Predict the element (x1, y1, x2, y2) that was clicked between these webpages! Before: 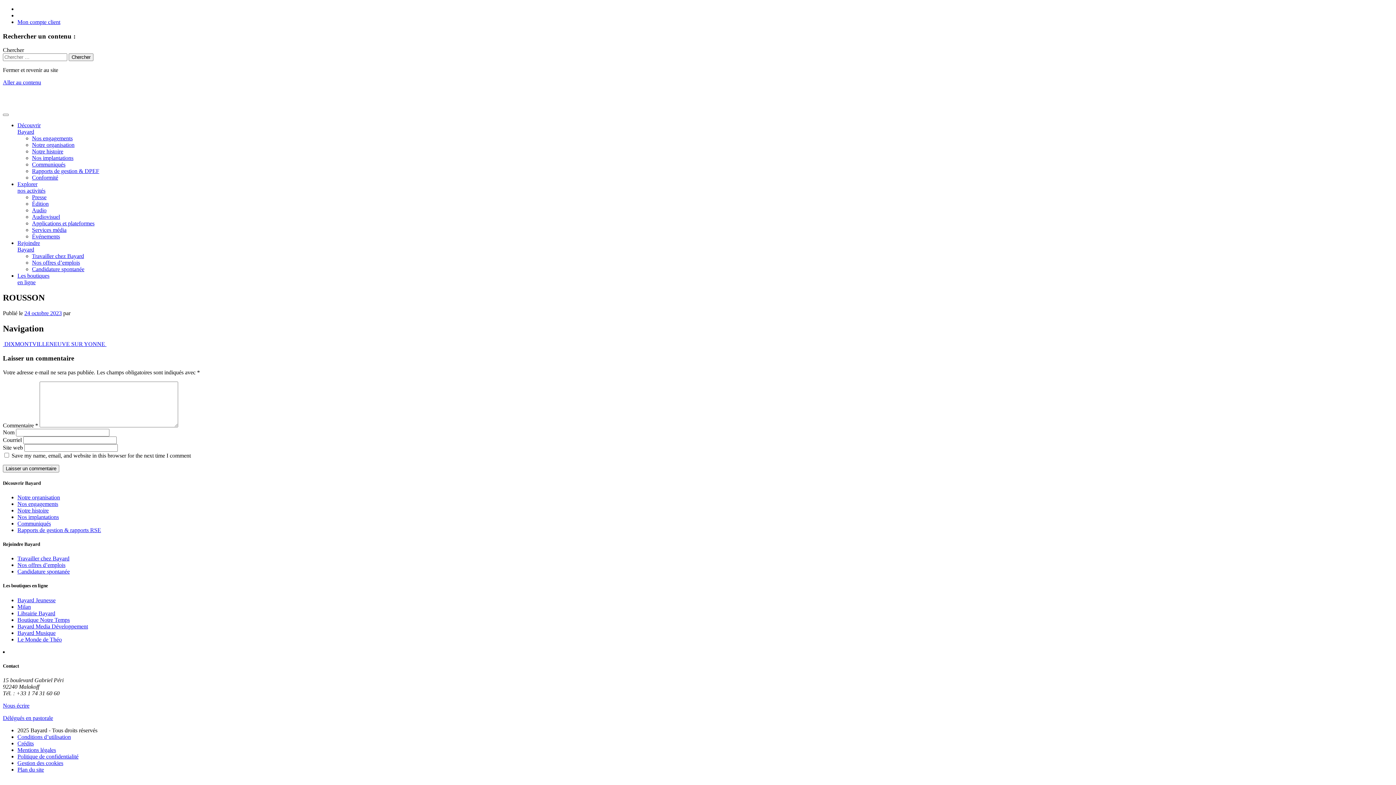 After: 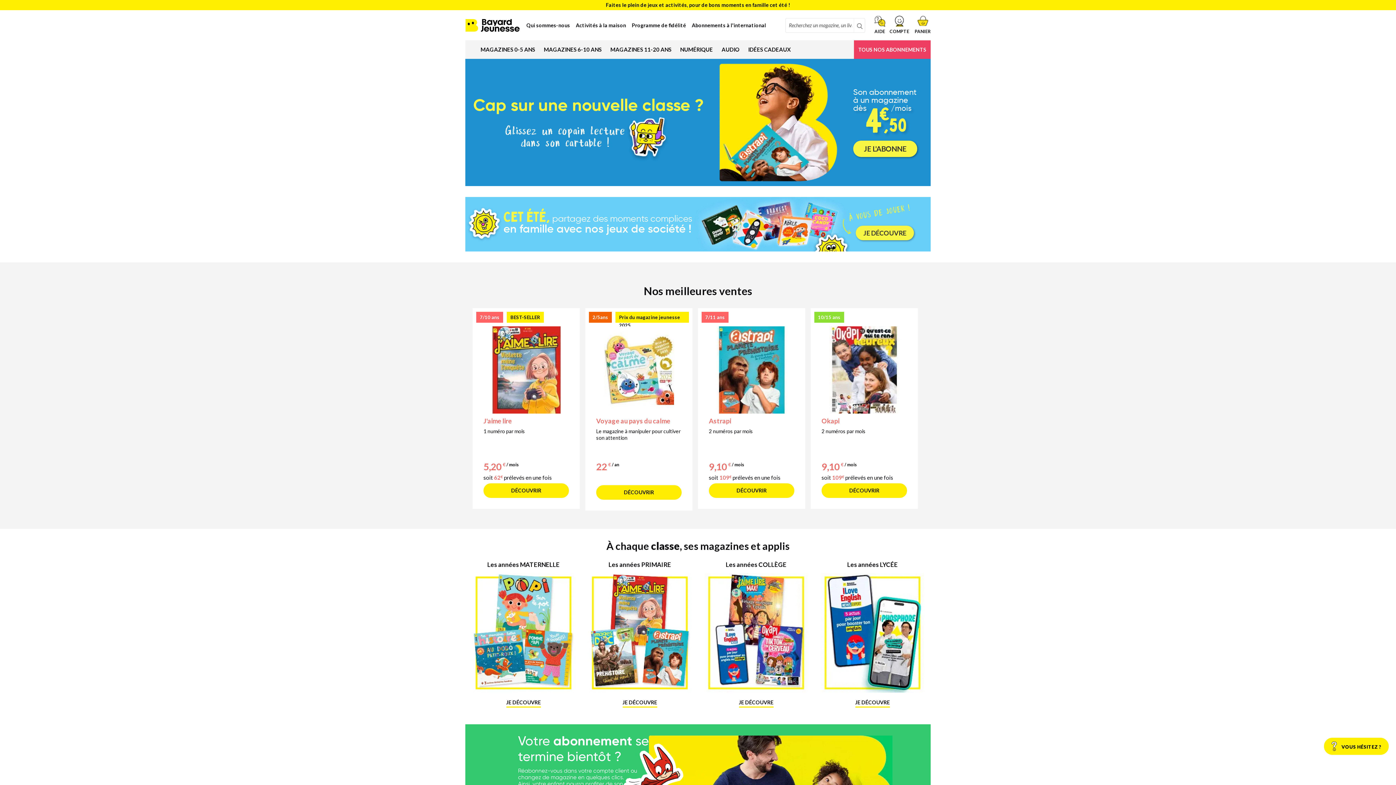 Action: label: Bayard Jeunesse bbox: (17, 597, 55, 603)